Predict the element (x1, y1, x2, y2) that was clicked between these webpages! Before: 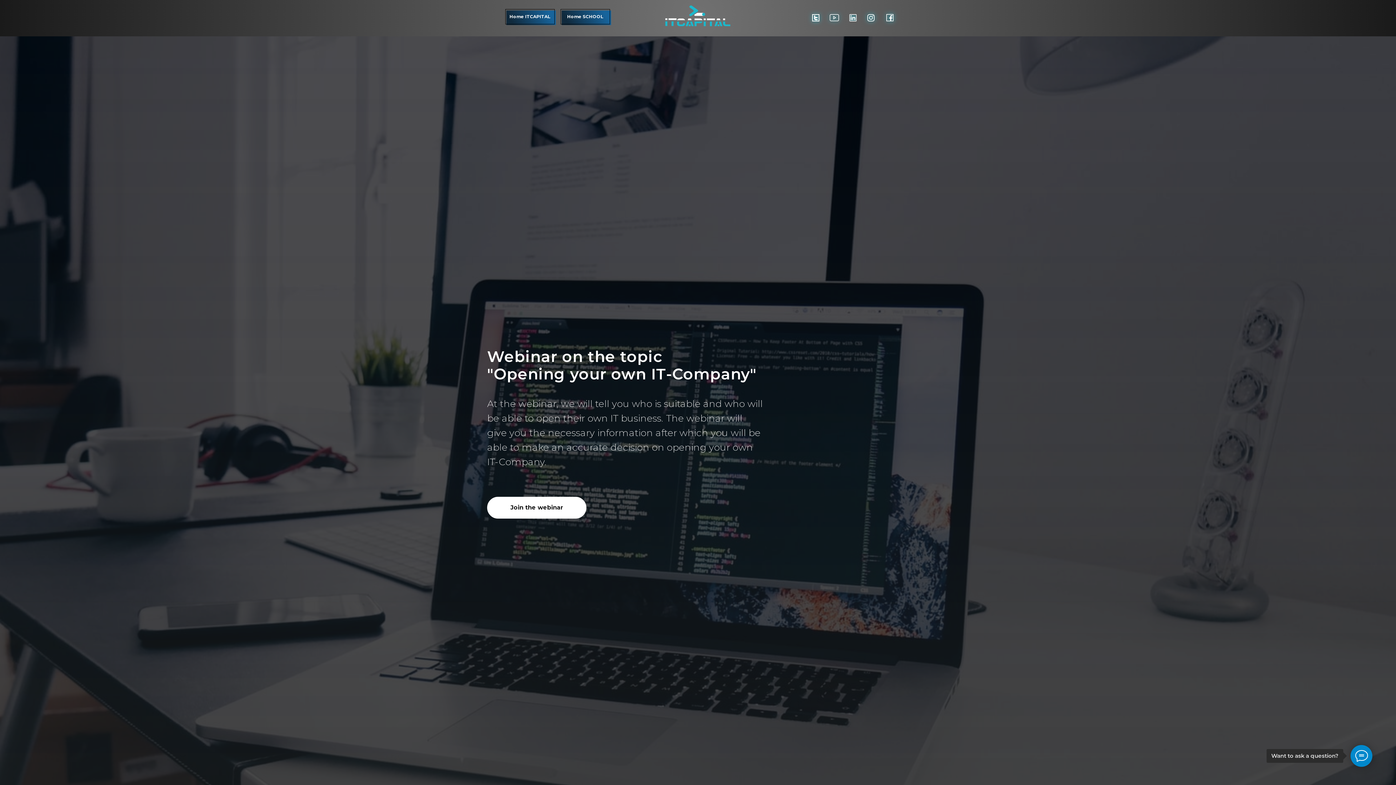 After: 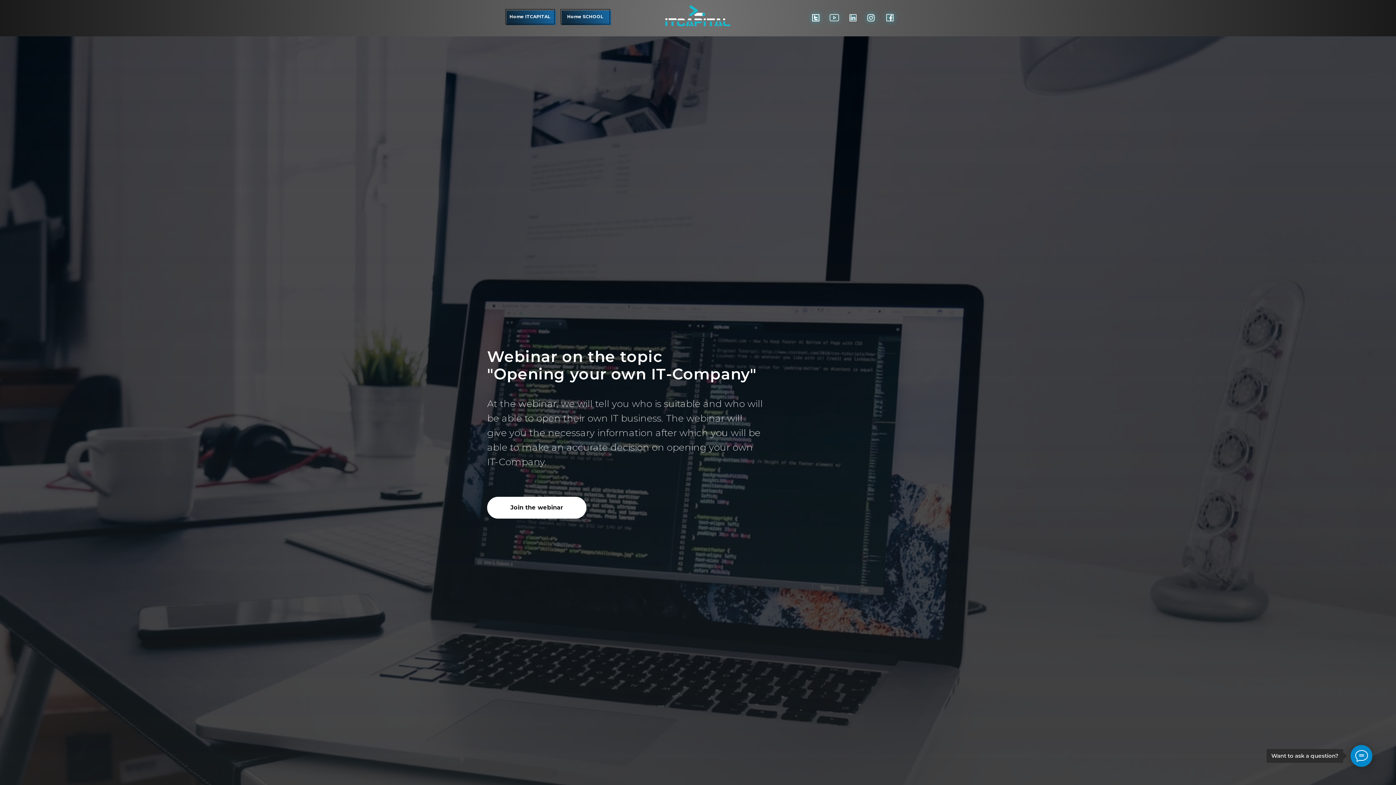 Action: bbox: (824, 9, 844, 26)